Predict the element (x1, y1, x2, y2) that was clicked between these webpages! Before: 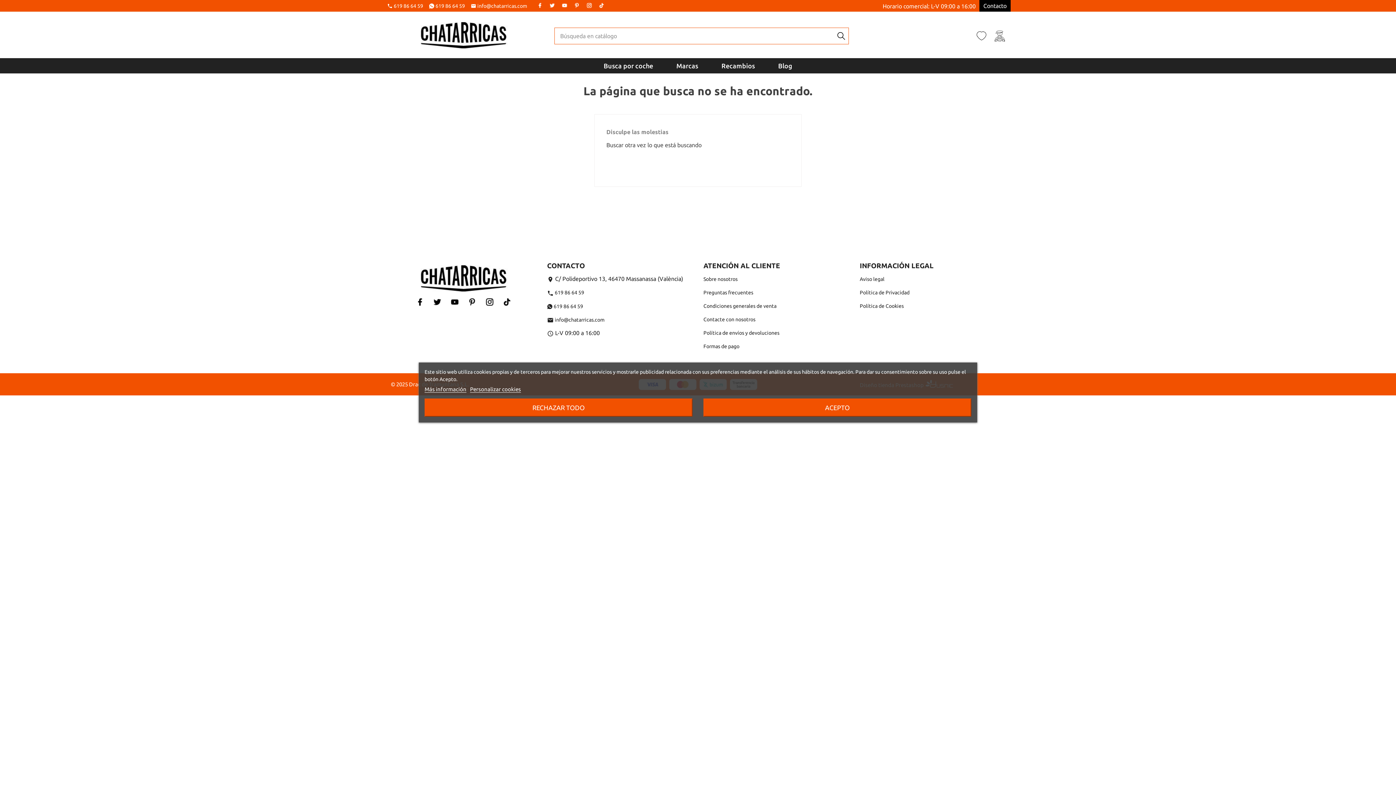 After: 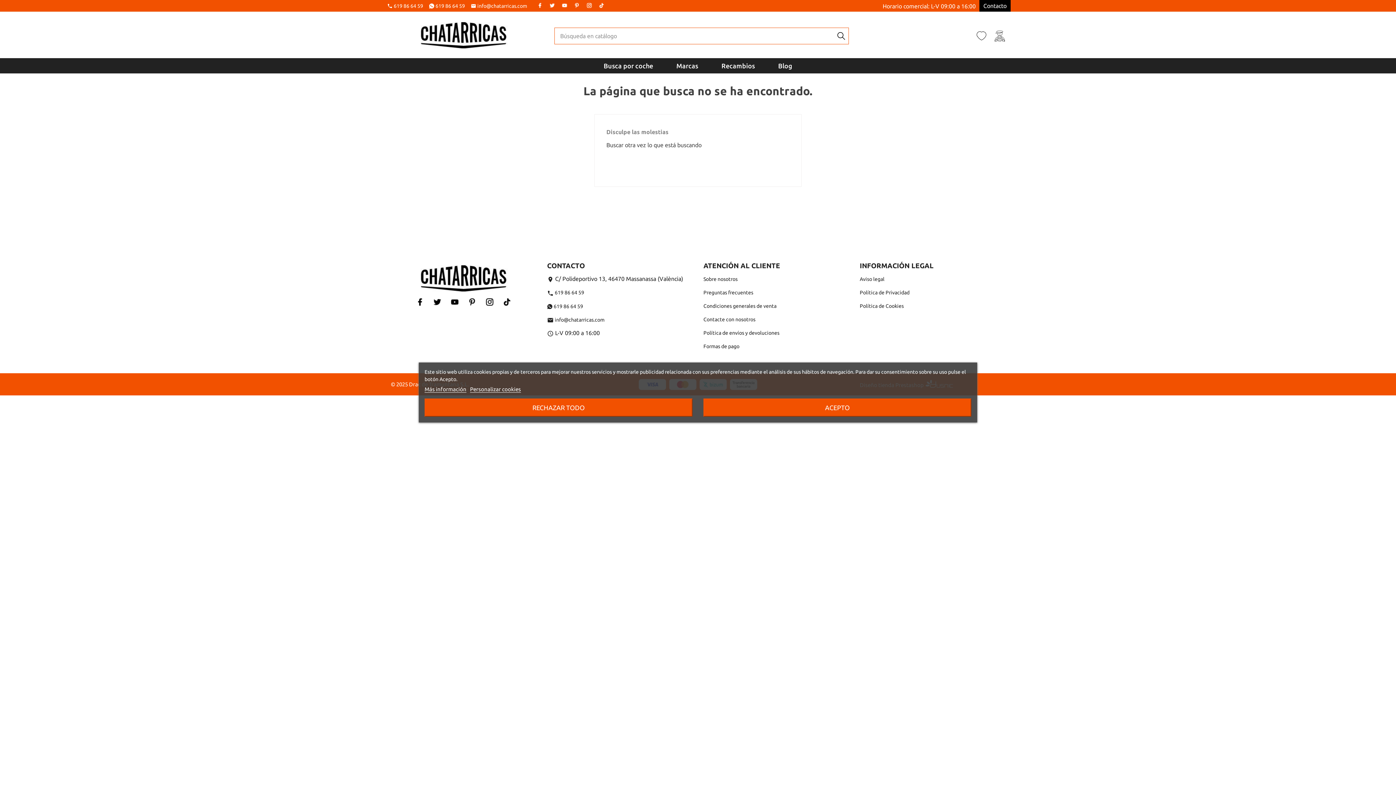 Action: label: 619 86 64 59 bbox: (435, 3, 465, 8)